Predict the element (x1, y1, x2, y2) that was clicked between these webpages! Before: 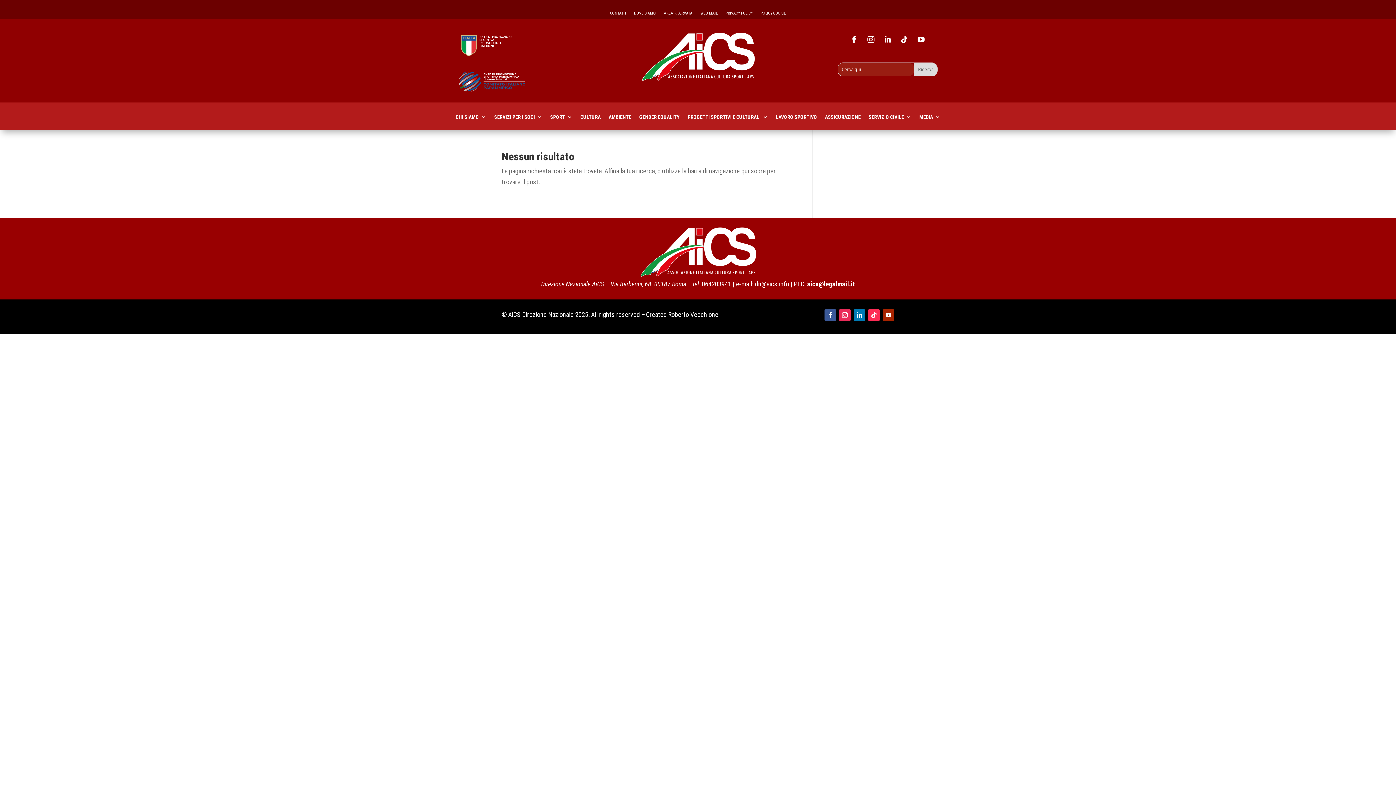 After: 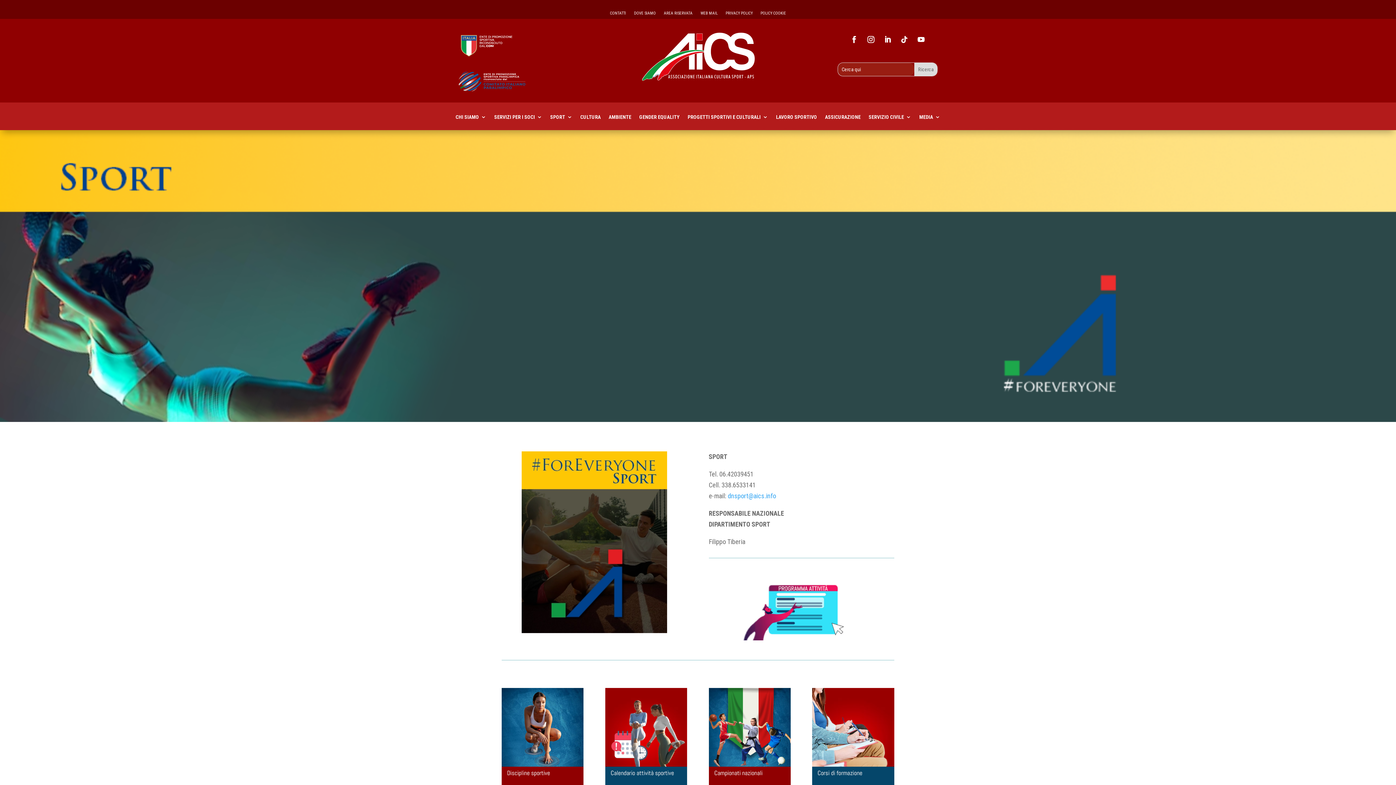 Action: label: SPORT bbox: (550, 114, 572, 130)